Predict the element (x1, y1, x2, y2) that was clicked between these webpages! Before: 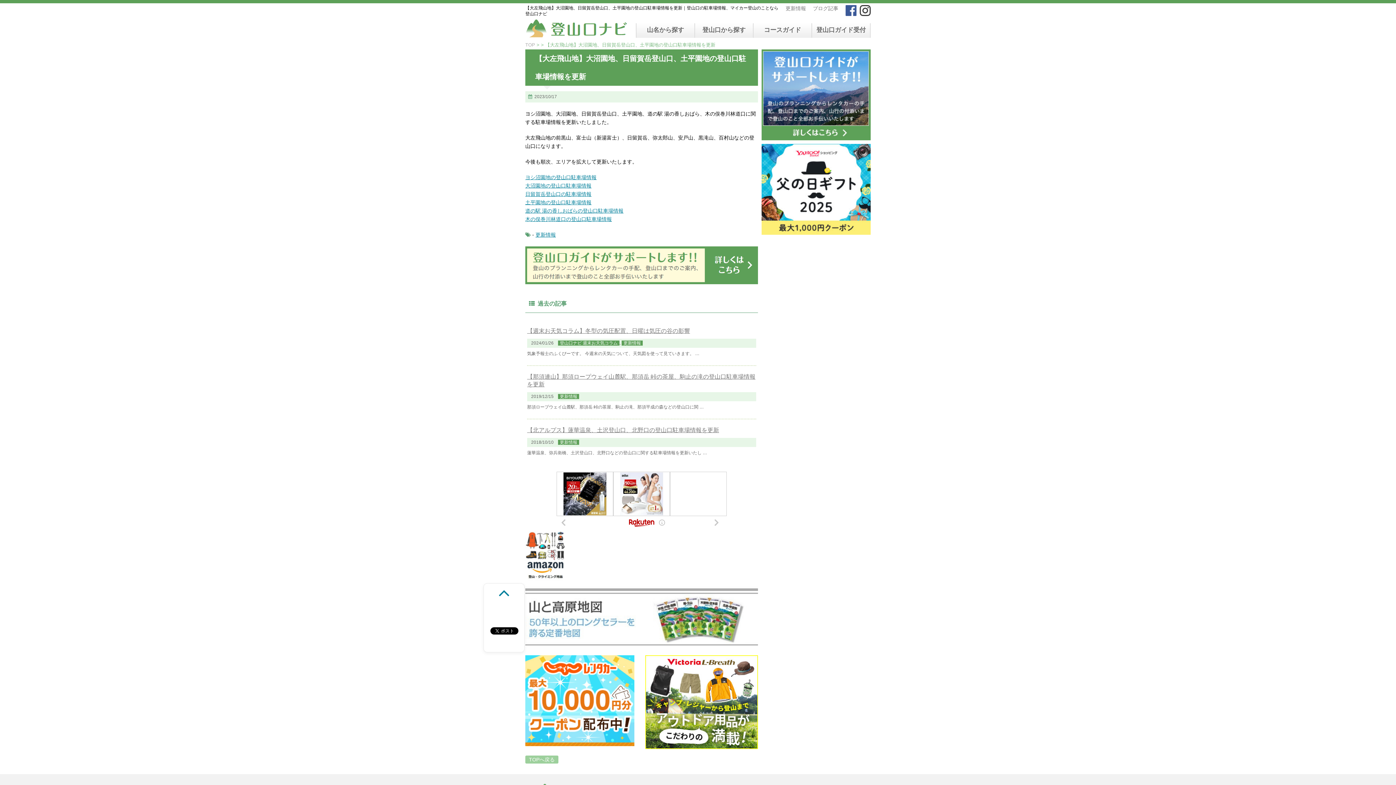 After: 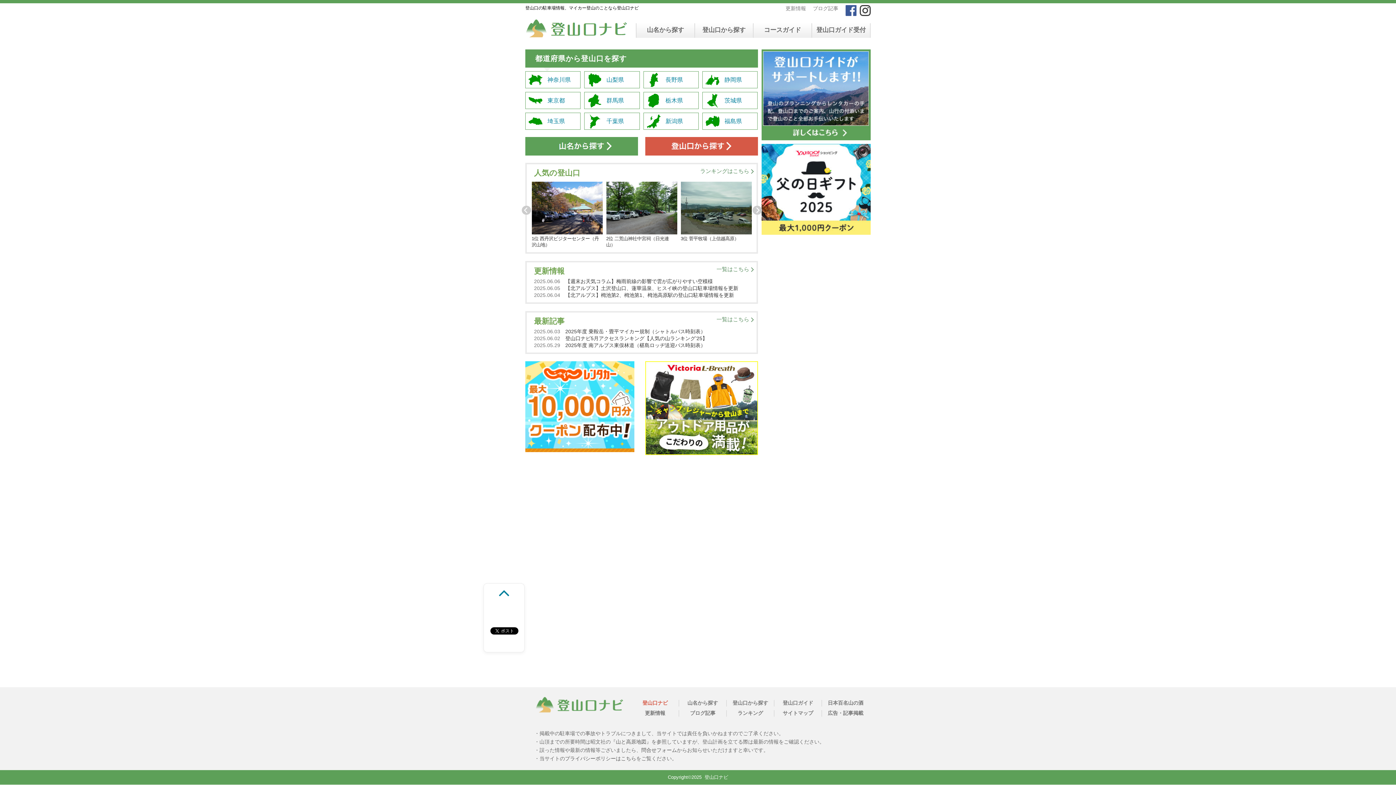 Action: bbox: (525, 756, 558, 764) label: TOPへ戻る